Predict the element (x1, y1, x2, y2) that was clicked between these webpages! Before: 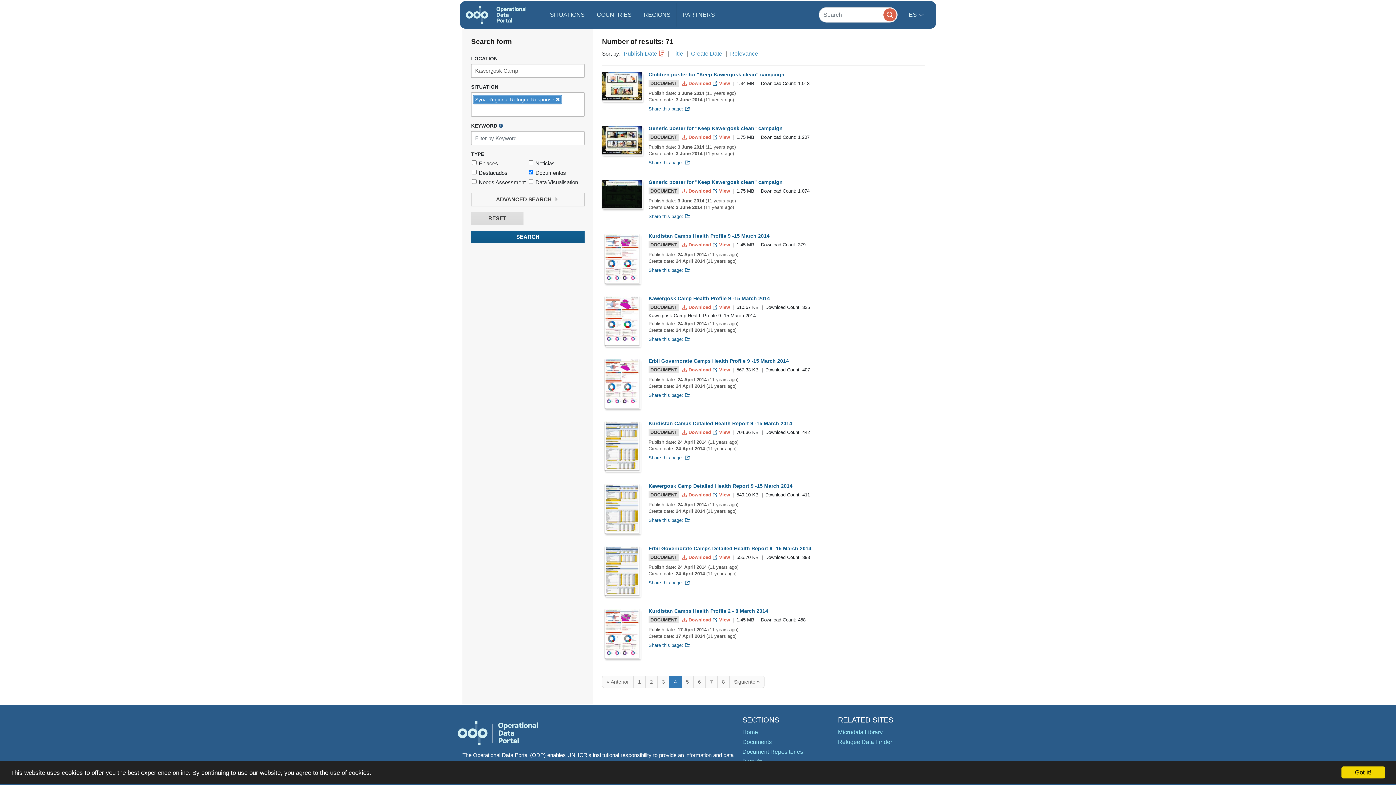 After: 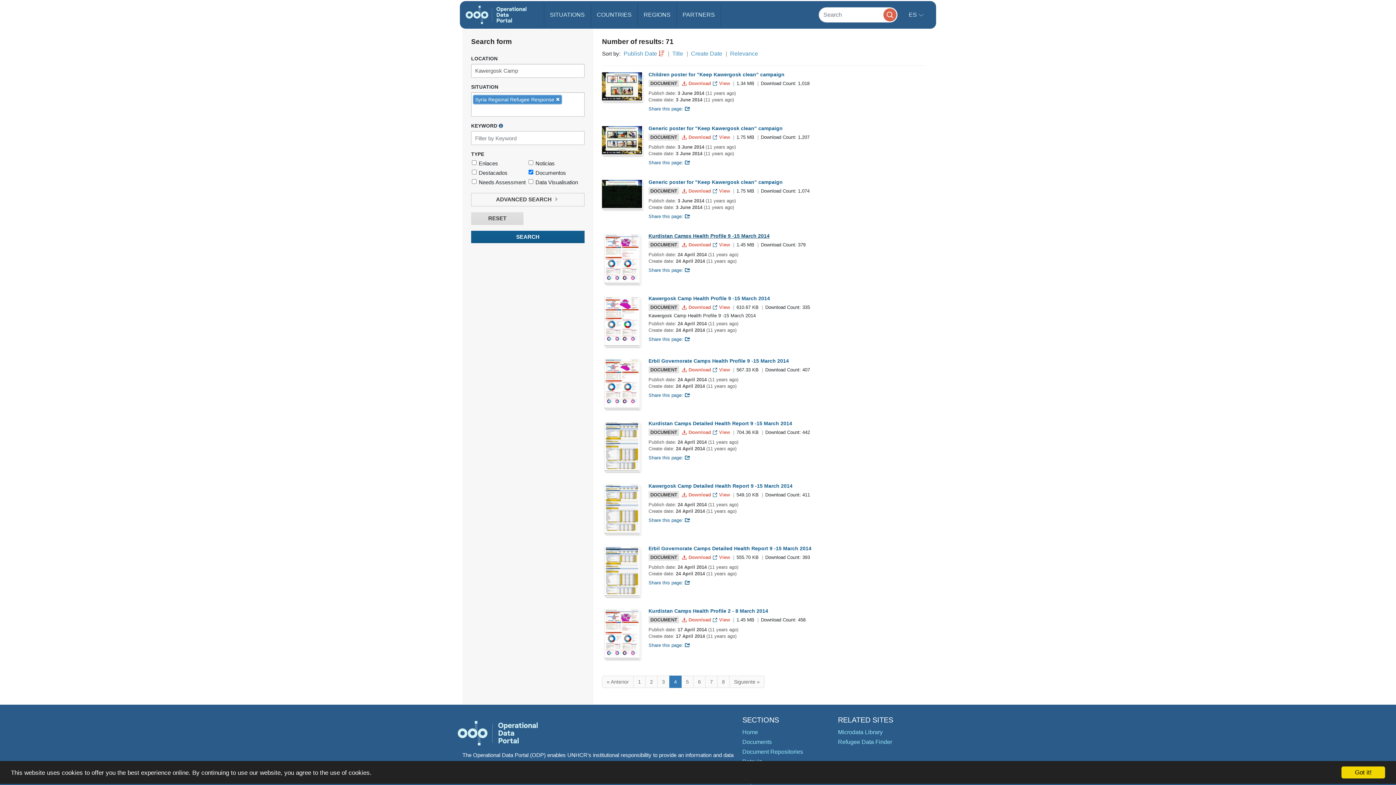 Action: label: Kurdistan Camps Health Profile 9 -15 March 2014 bbox: (648, 233, 769, 238)